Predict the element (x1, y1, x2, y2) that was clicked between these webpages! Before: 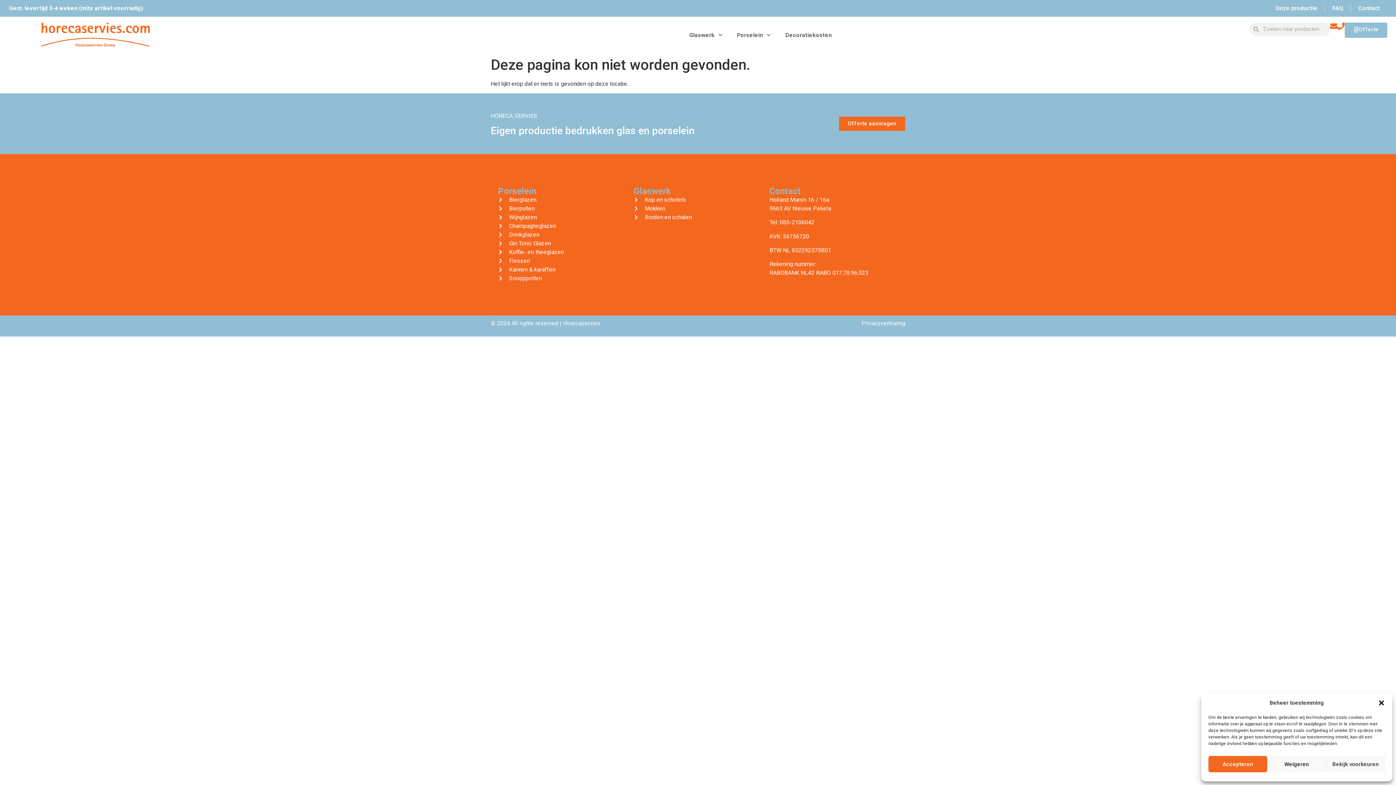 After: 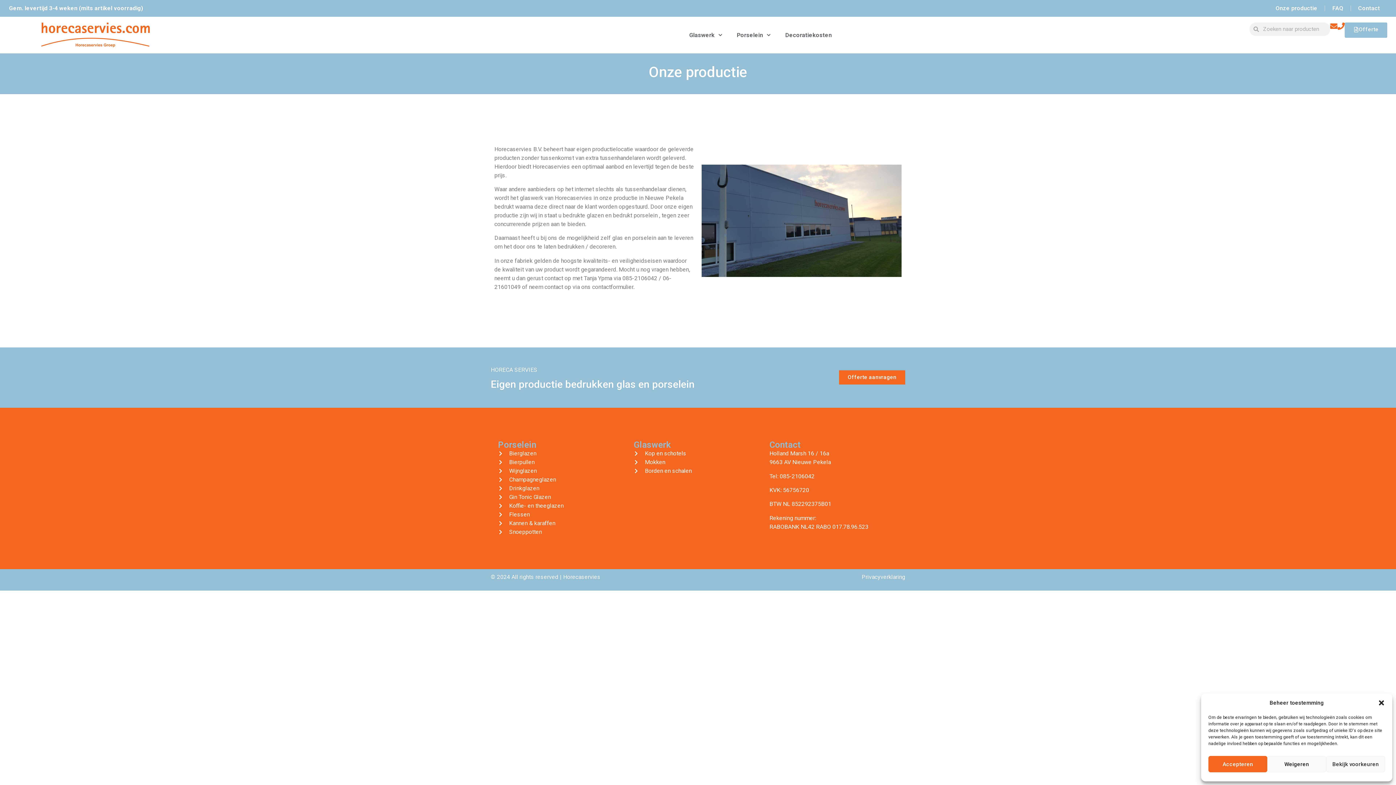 Action: label: Onze productie bbox: (1268, 0, 1325, 16)